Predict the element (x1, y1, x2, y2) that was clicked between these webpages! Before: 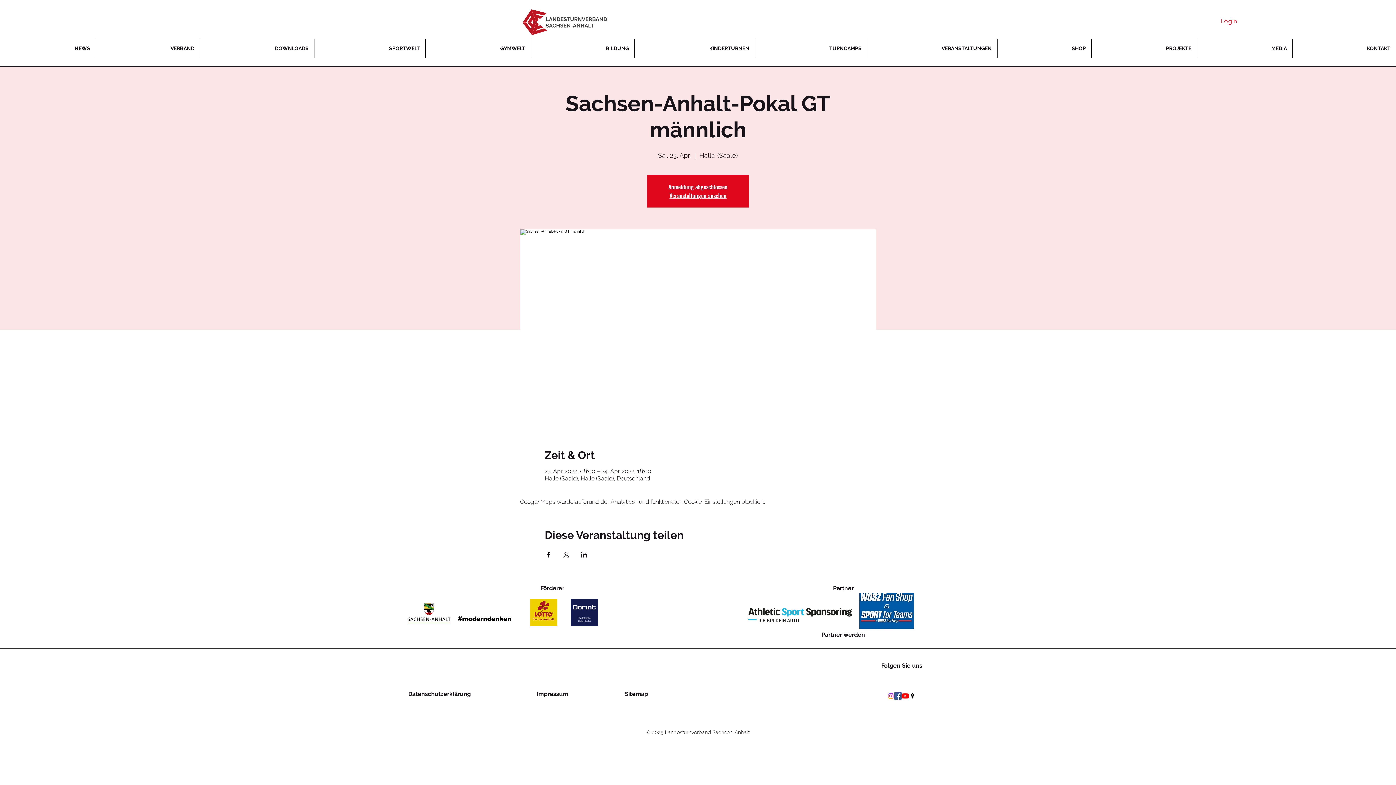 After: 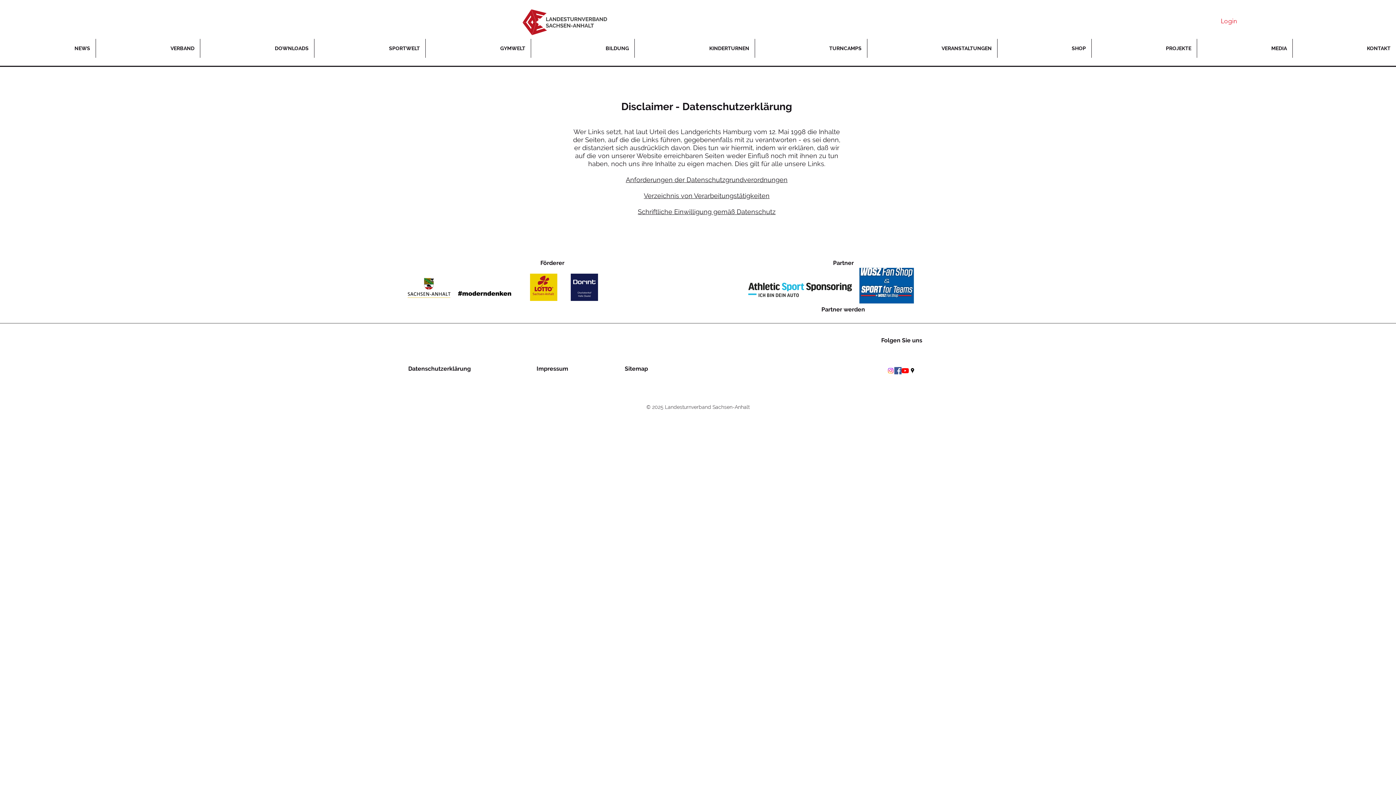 Action: bbox: (408, 690, 470, 697) label: Datenschutzerklärung